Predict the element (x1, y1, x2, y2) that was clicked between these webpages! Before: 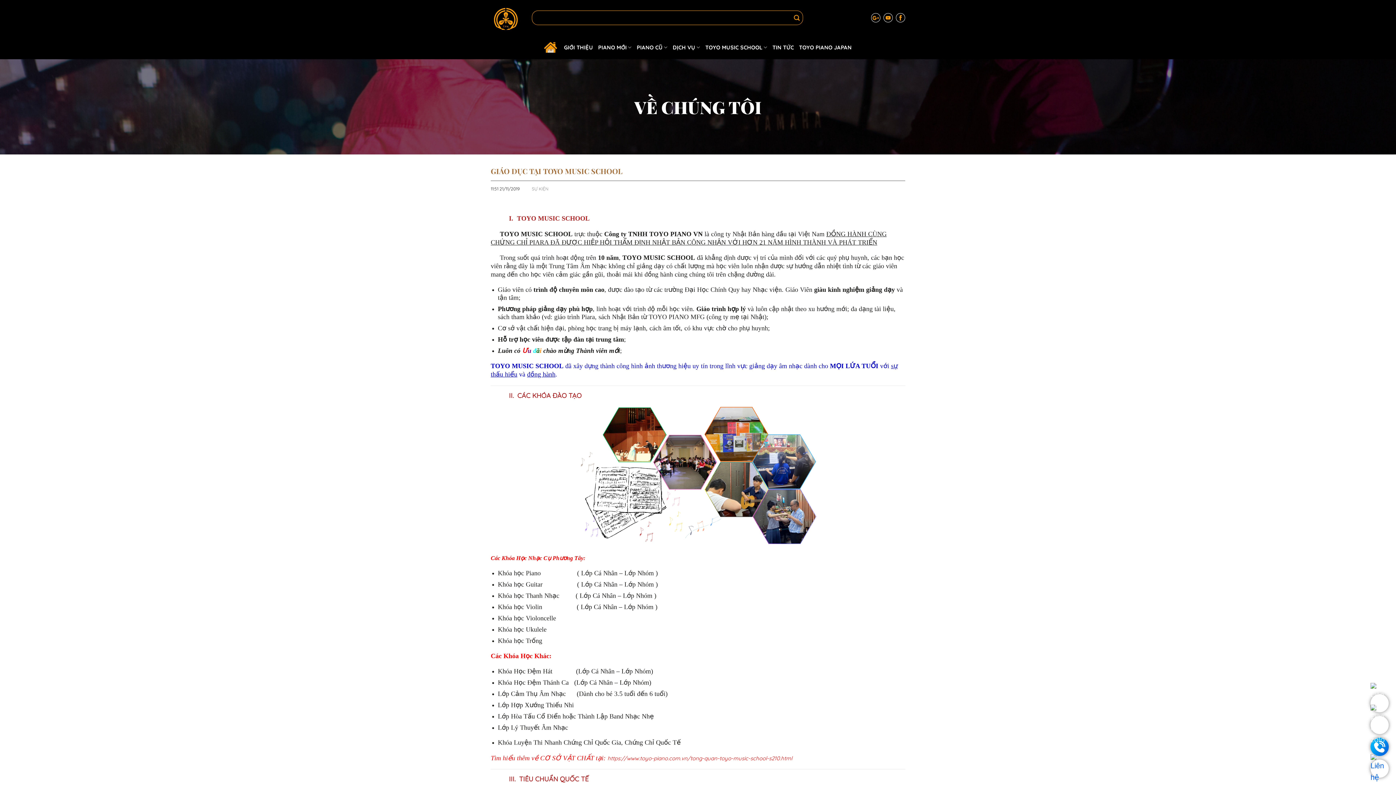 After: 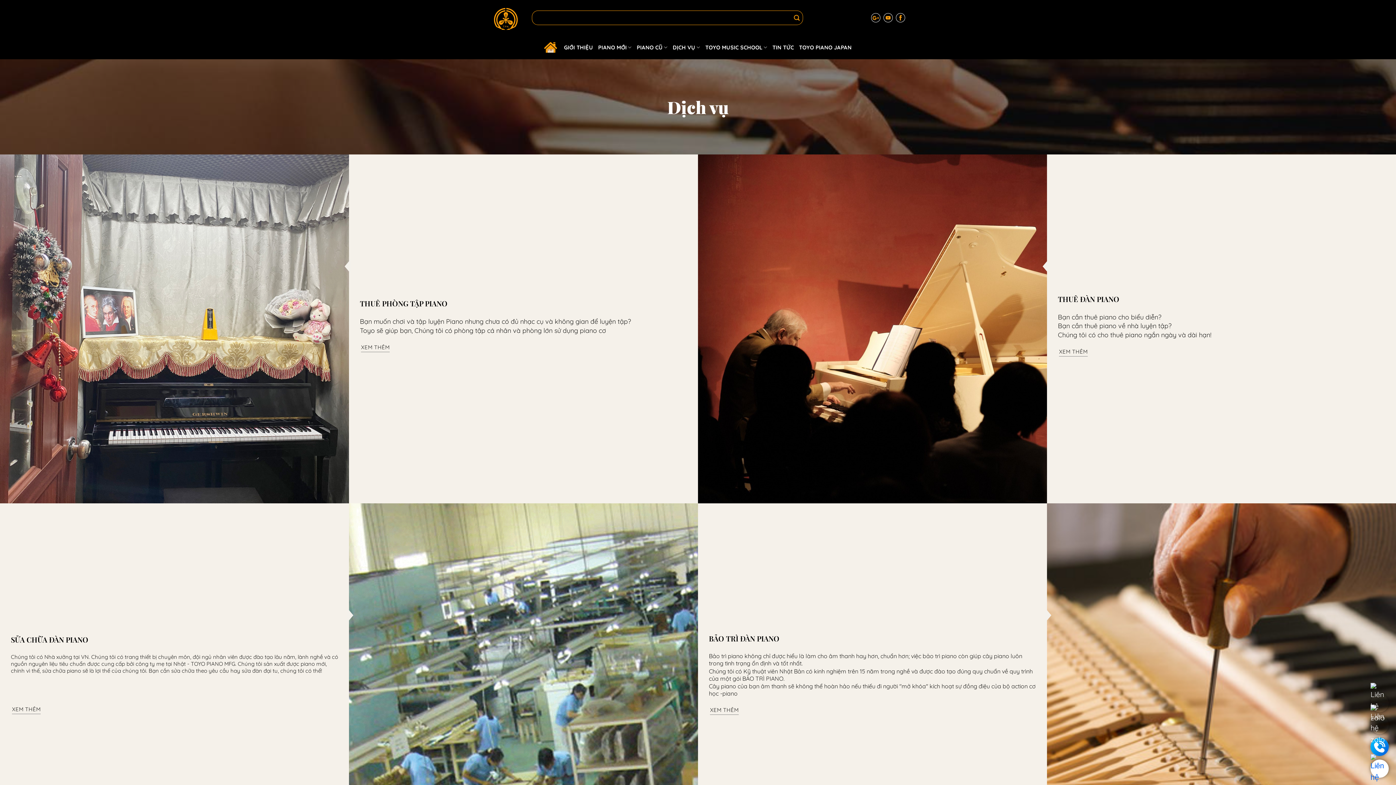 Action: bbox: (672, 39, 700, 55) label: DỊCH VỤ